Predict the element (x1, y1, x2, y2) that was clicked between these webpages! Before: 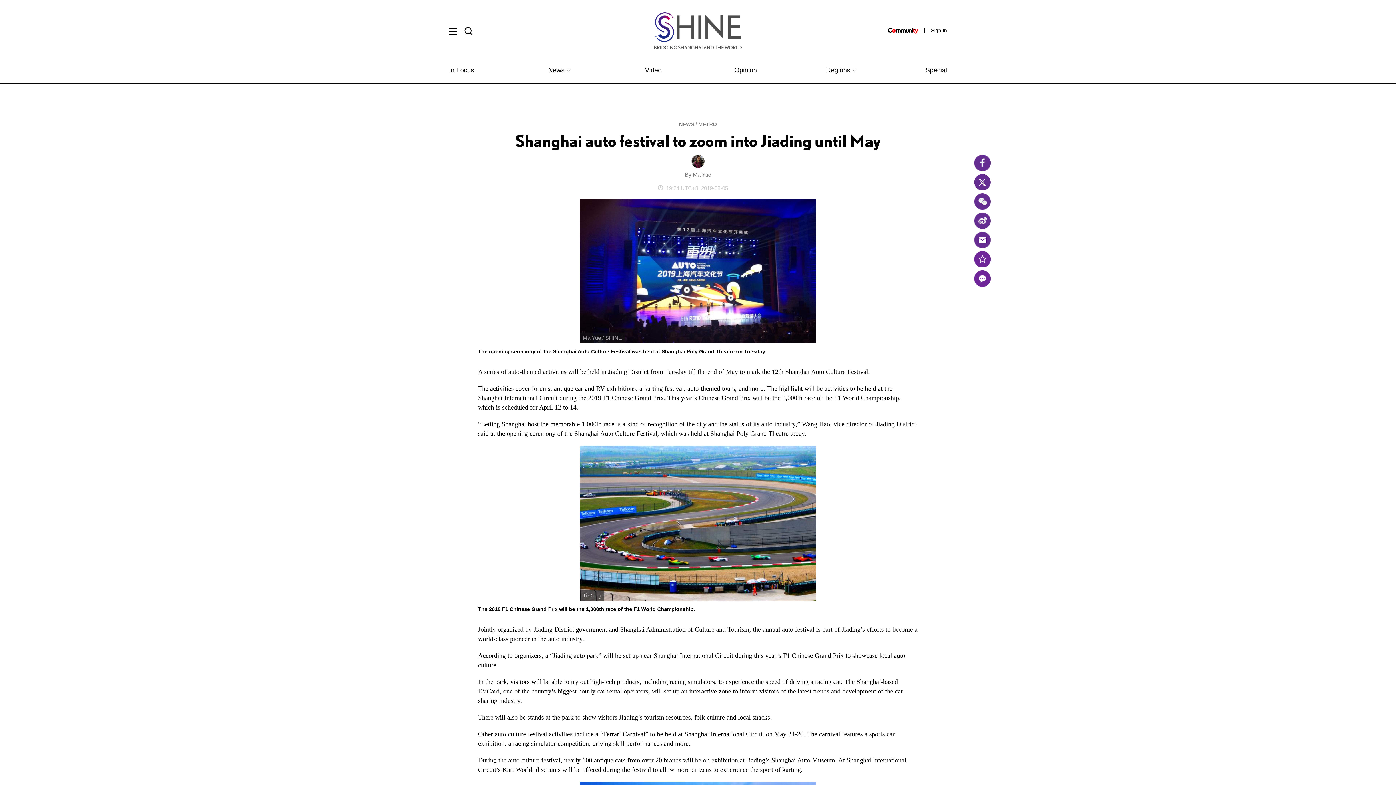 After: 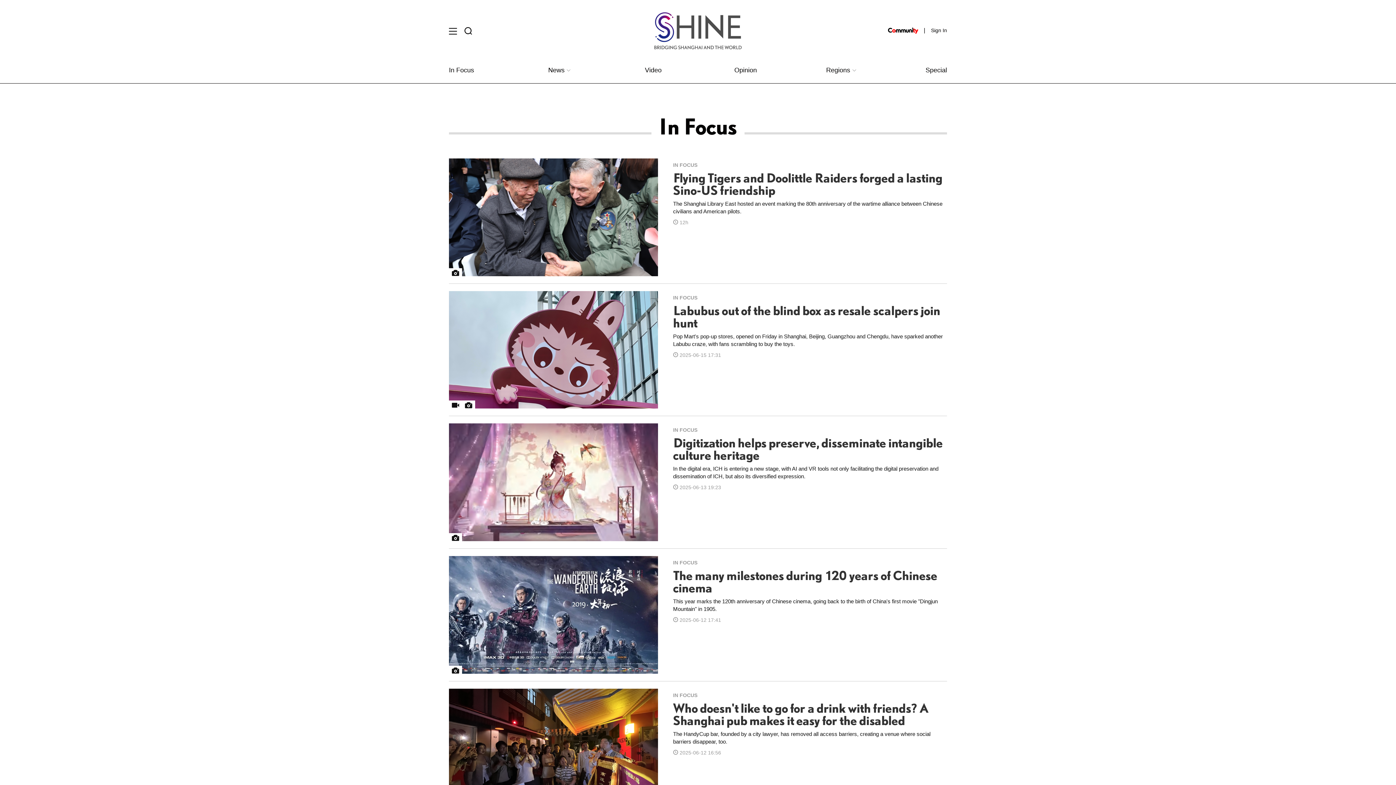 Action: label: In Focus bbox: (449, 66, 474, 73)